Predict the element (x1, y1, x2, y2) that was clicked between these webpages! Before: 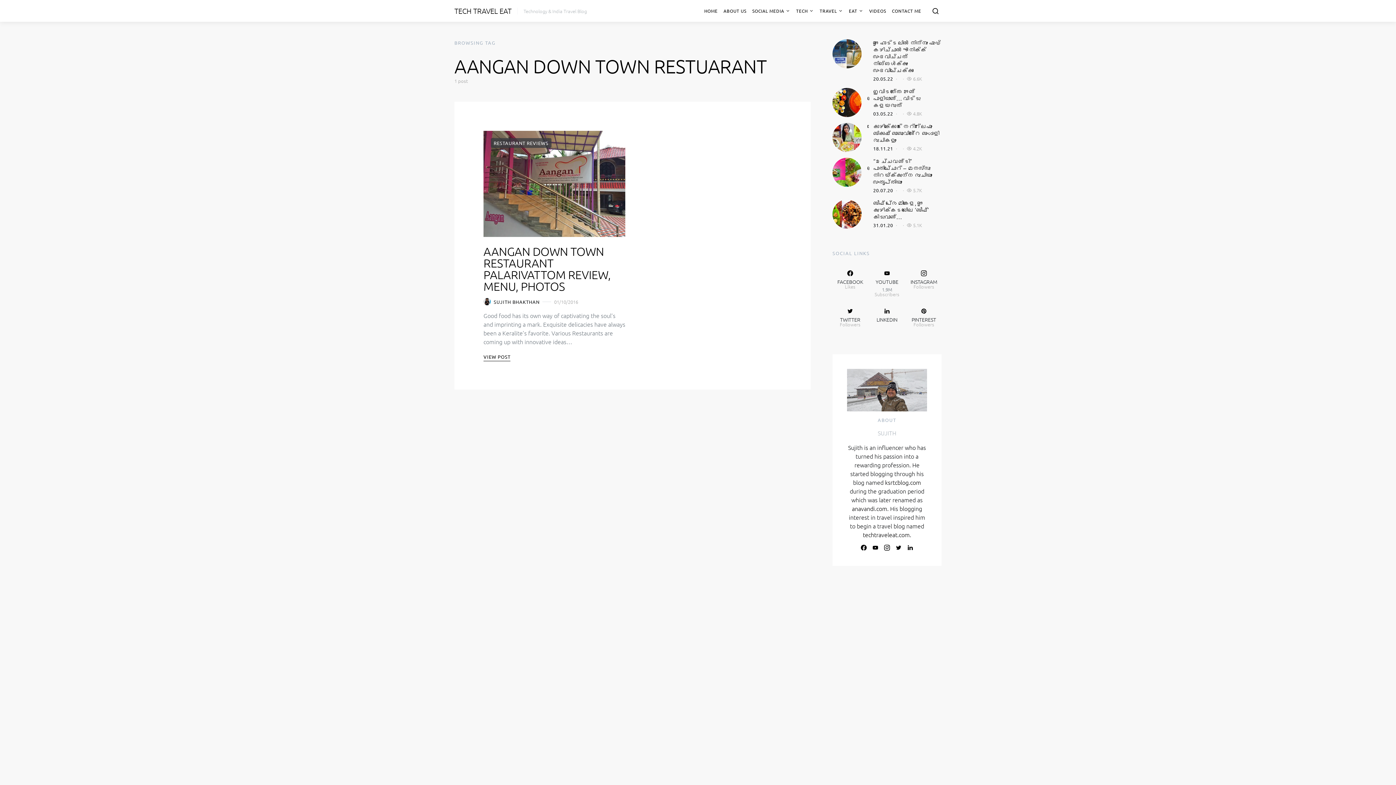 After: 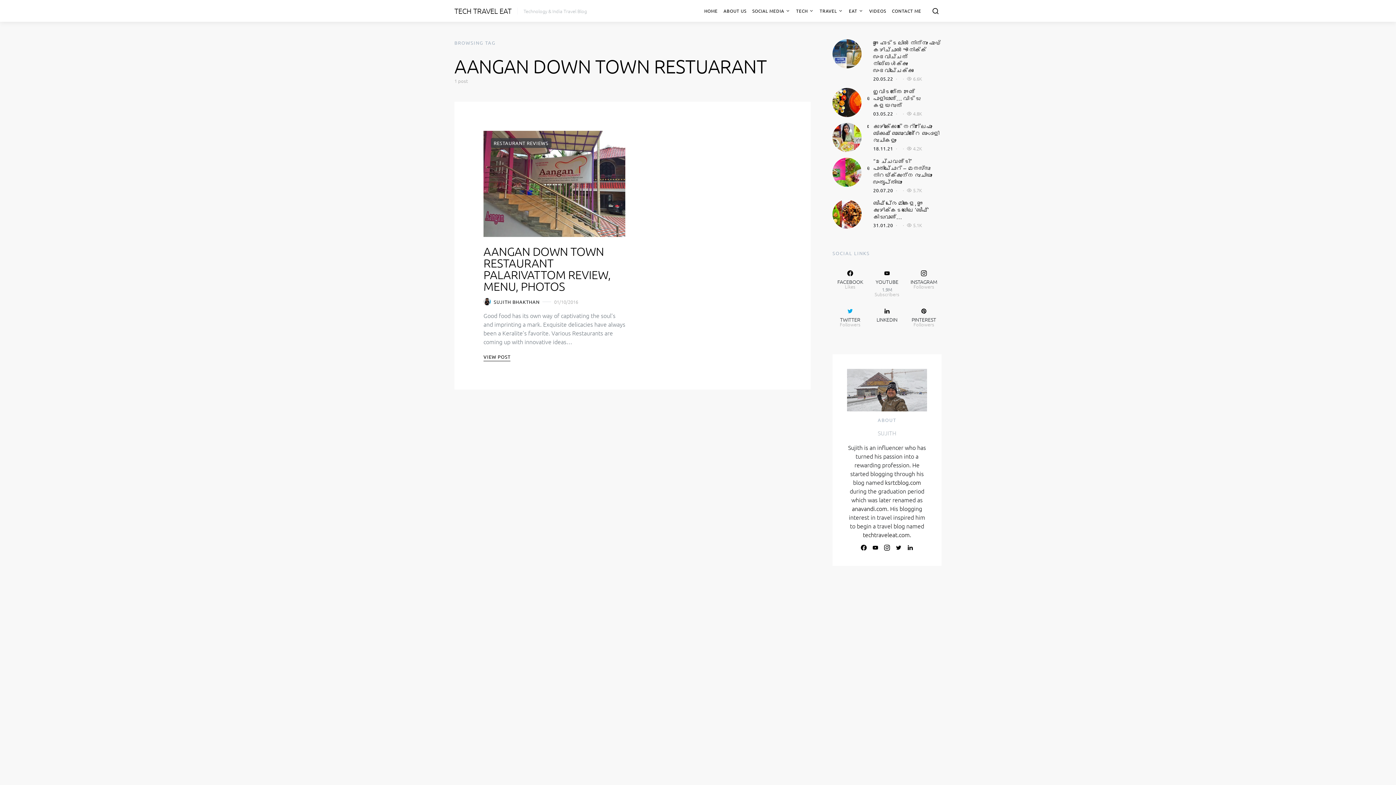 Action: label: Twitter bbox: (832, 302, 868, 332)